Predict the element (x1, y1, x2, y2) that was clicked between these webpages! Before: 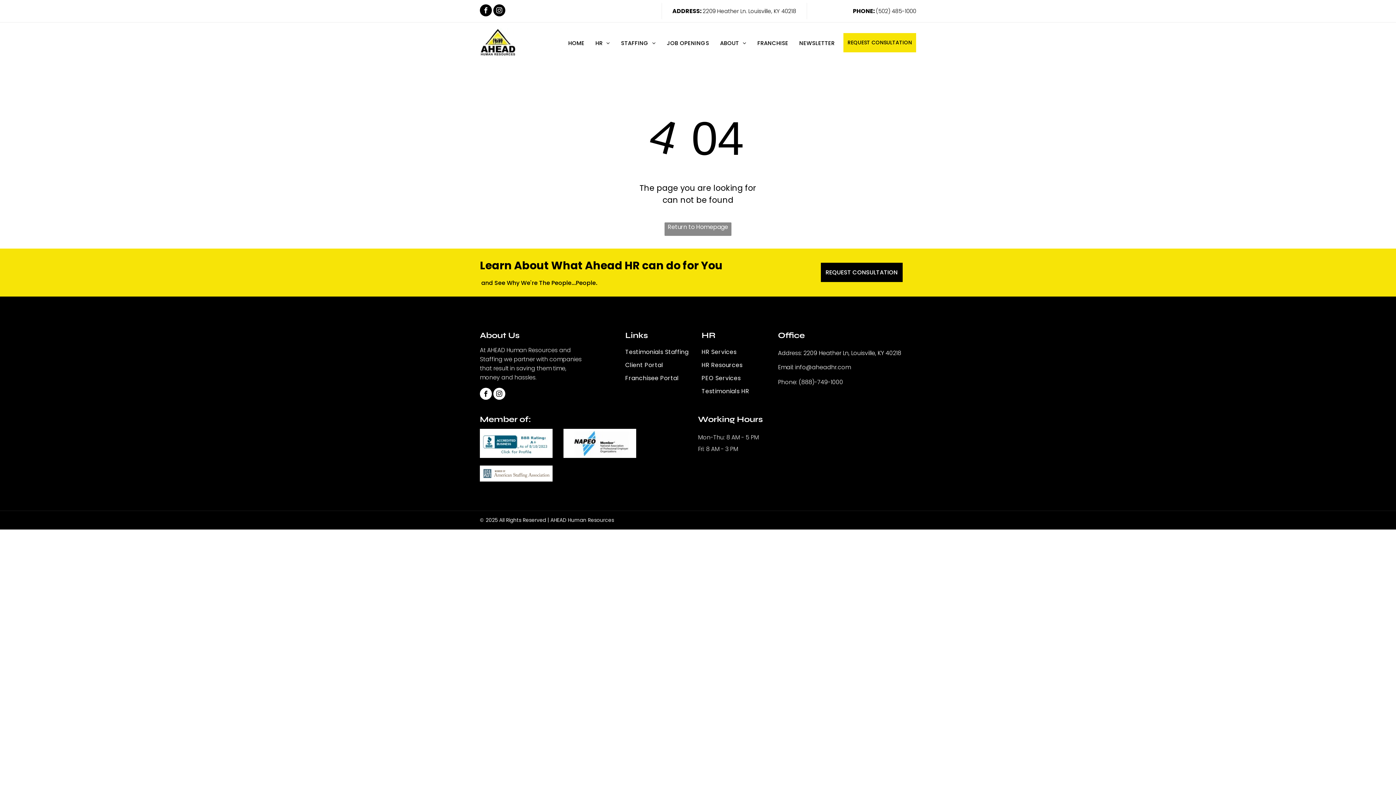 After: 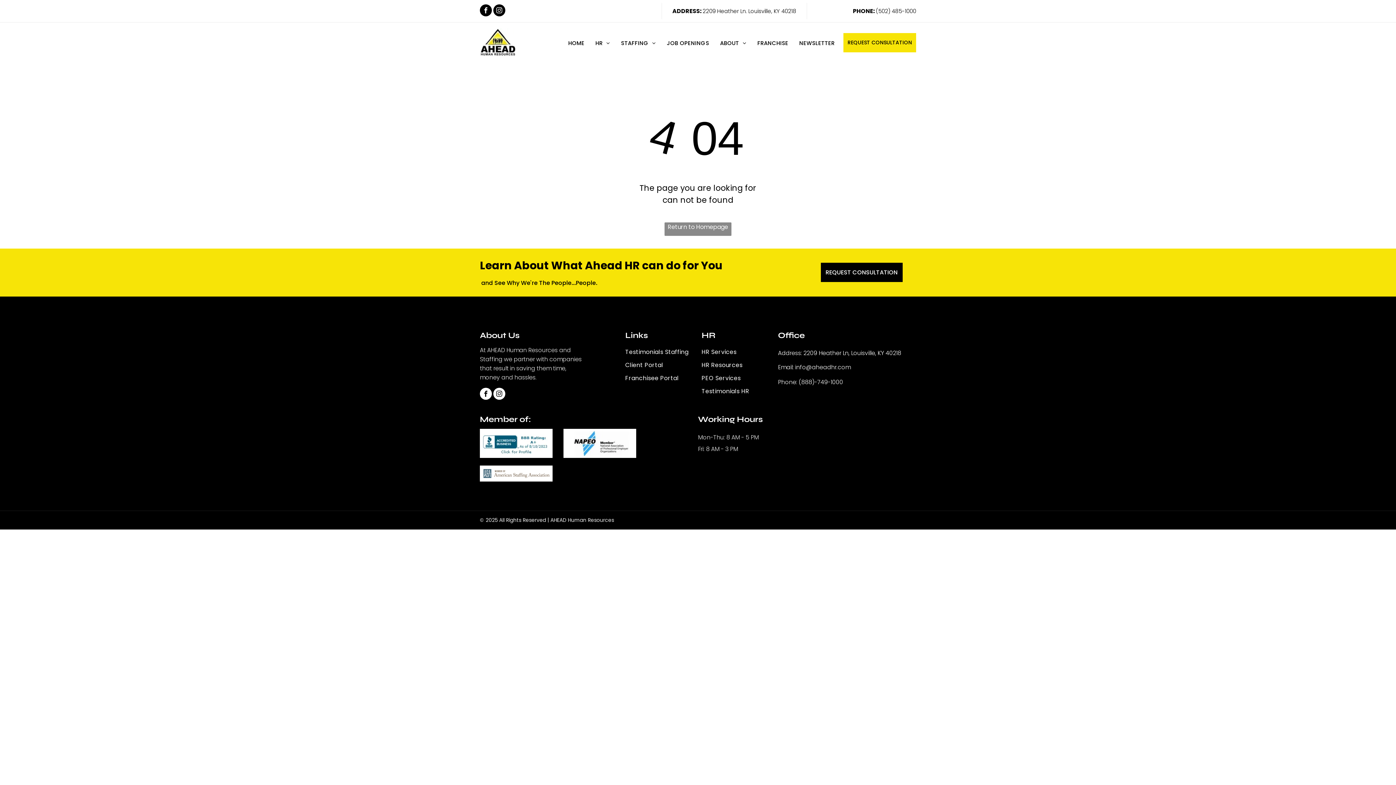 Action: bbox: (563, 429, 636, 437)